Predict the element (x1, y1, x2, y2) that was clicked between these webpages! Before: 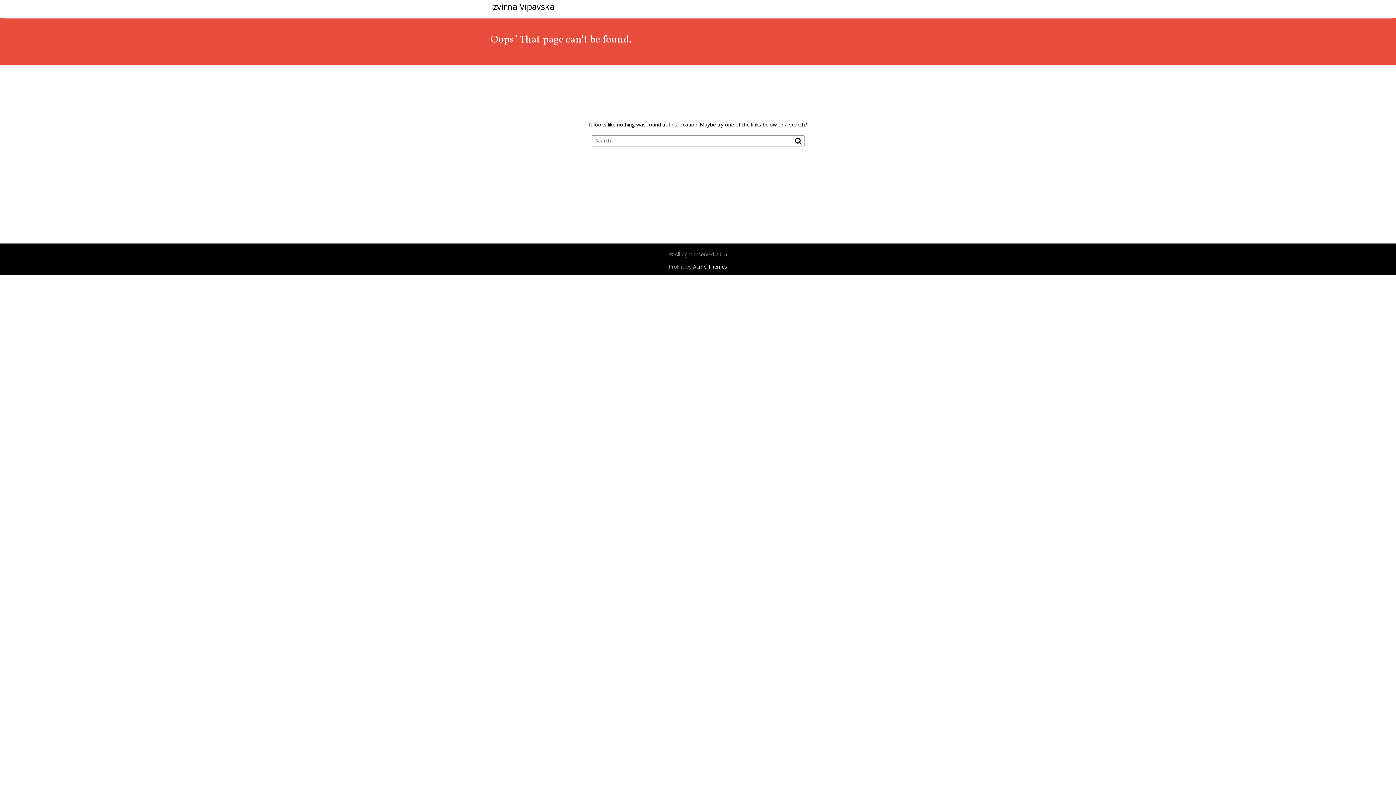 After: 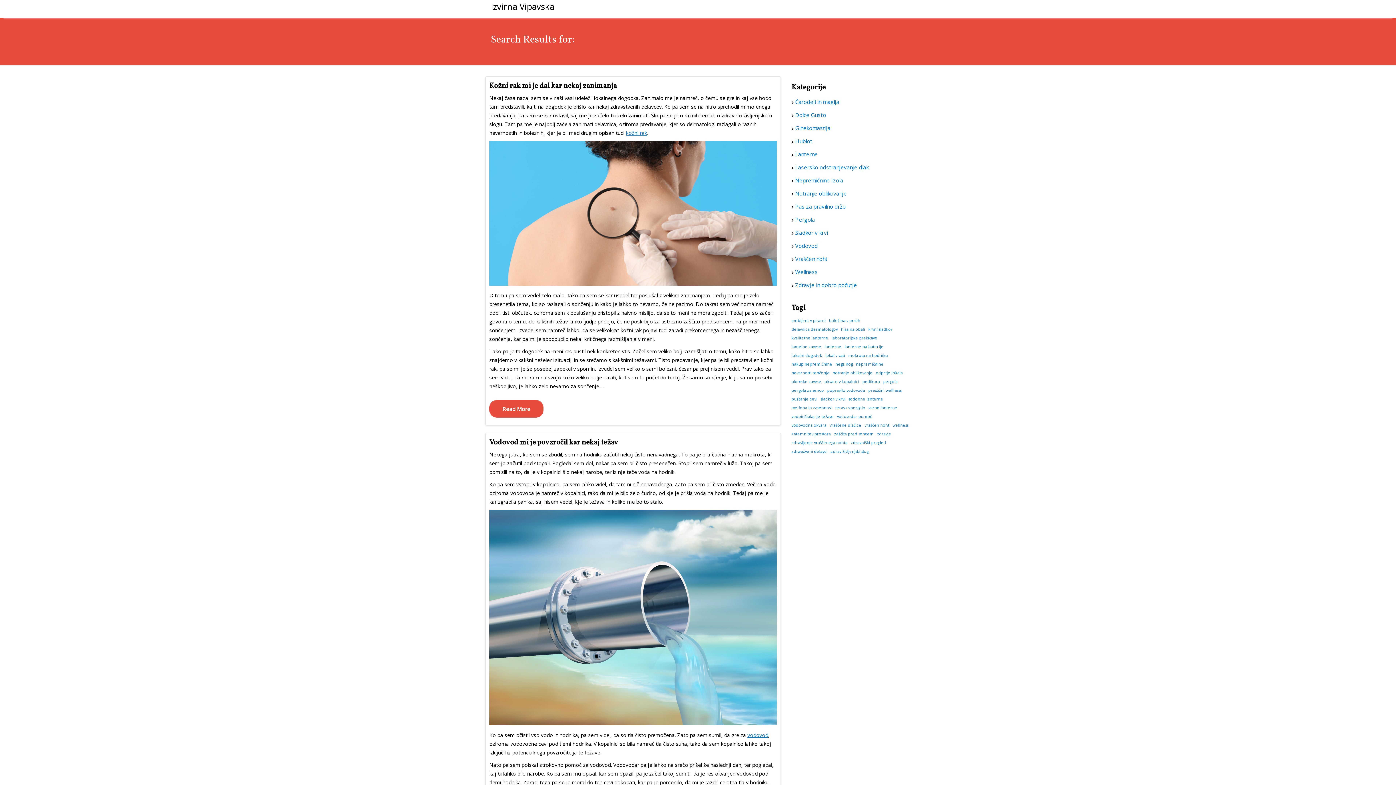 Action: bbox: (792, 136, 802, 145)